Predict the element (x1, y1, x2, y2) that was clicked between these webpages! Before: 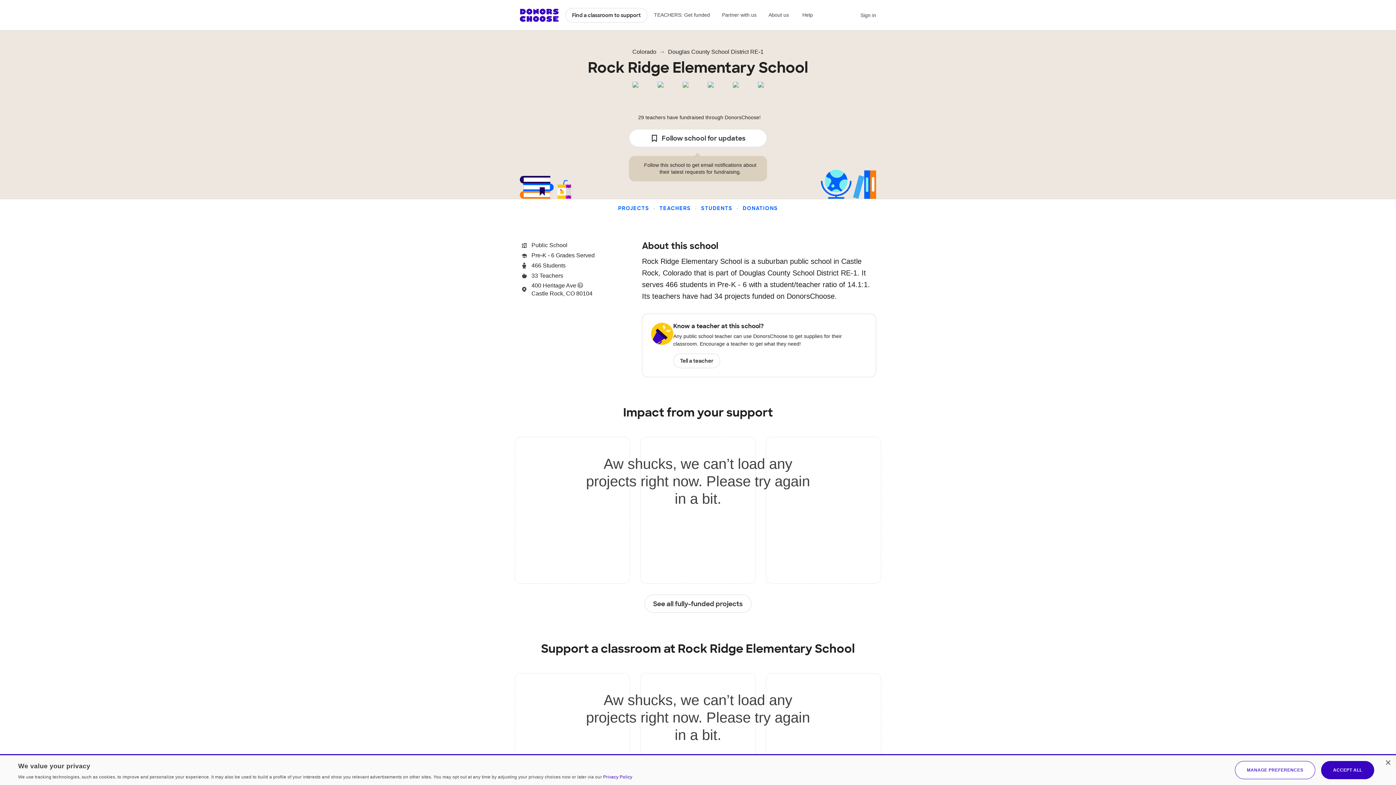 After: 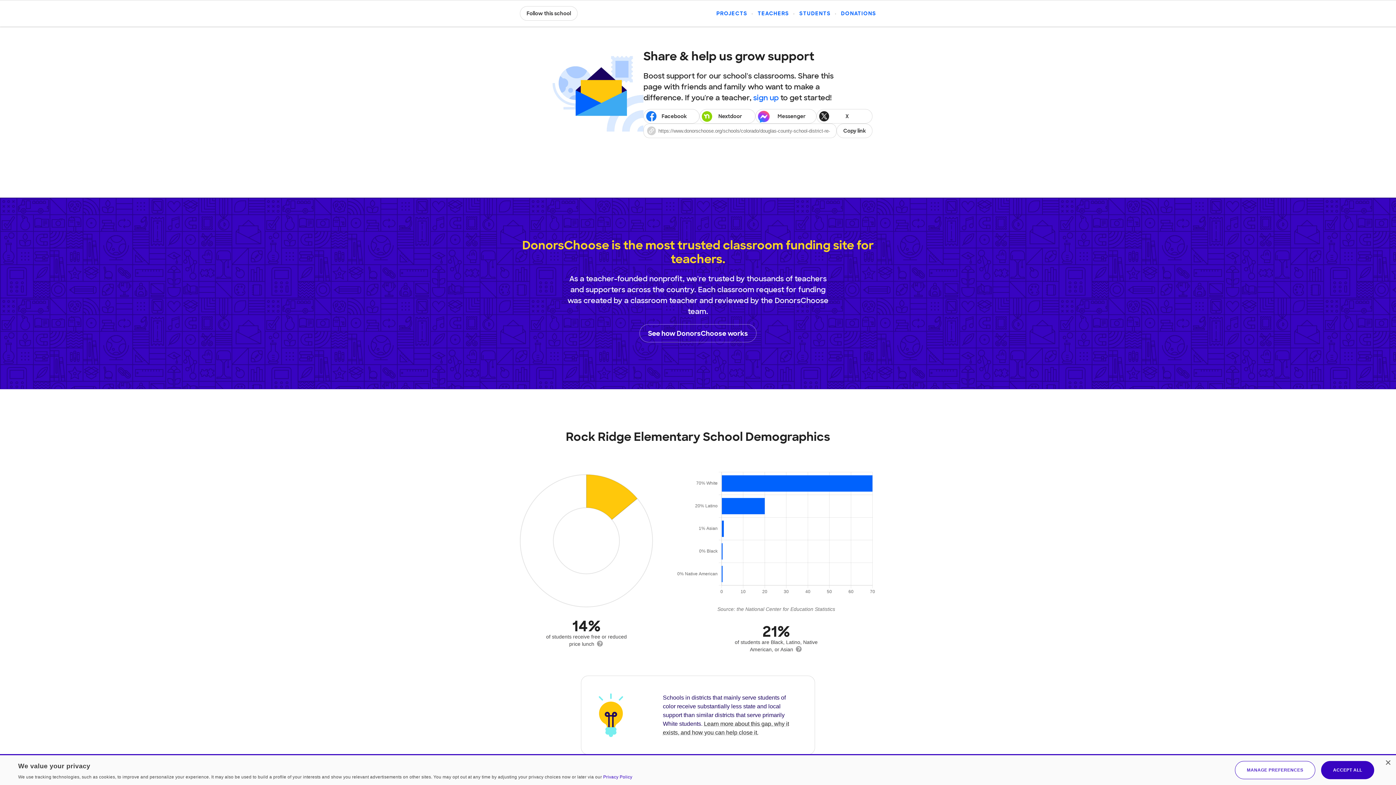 Action: label: Tell a teacher bbox: (673, 353, 720, 368)